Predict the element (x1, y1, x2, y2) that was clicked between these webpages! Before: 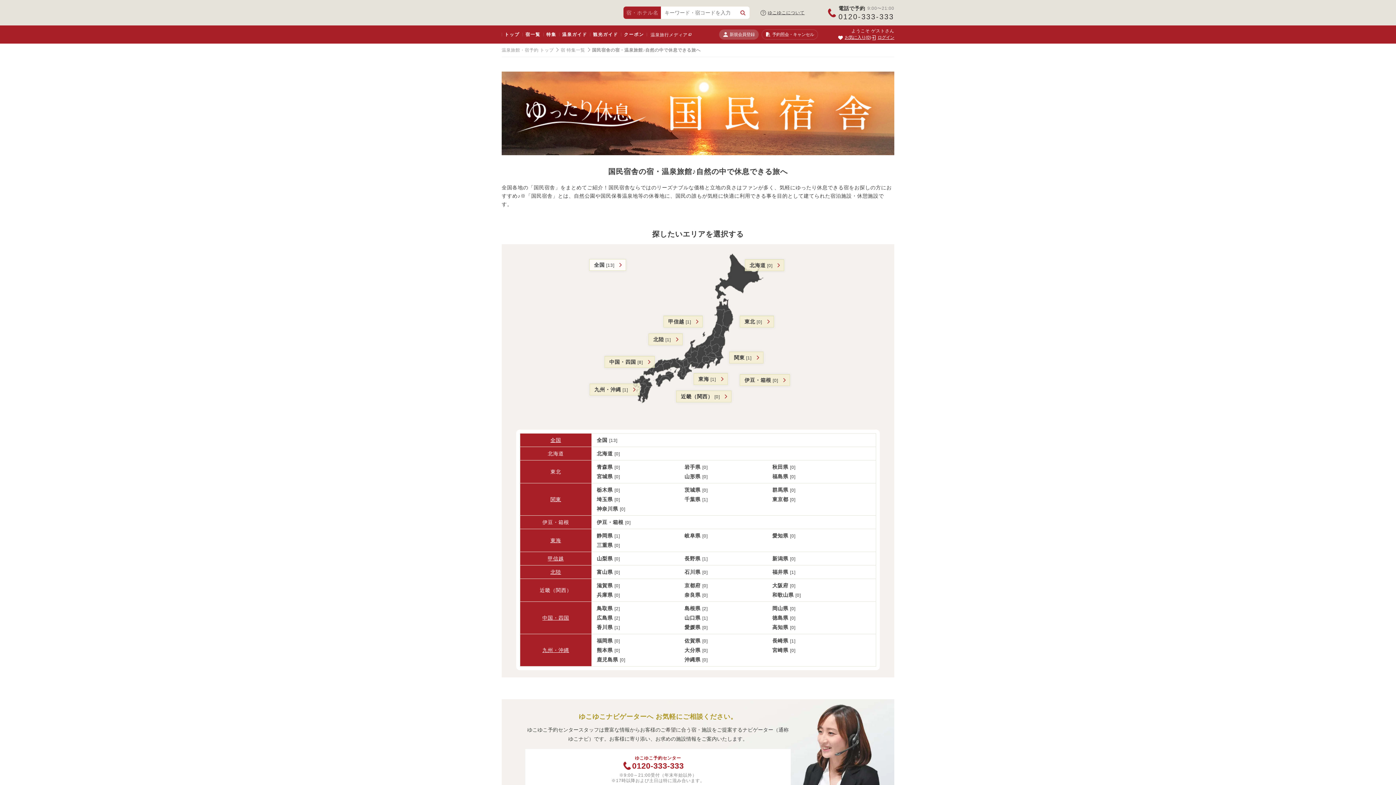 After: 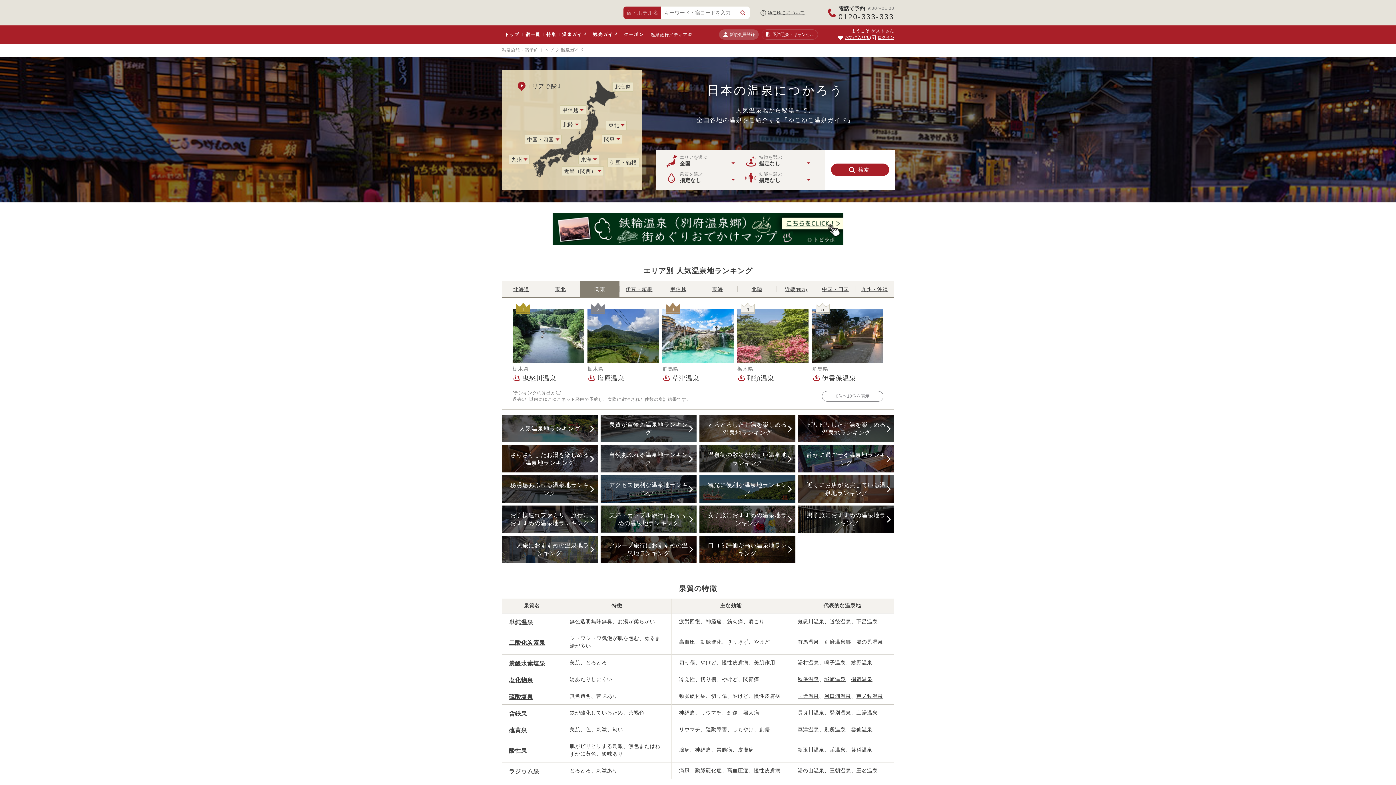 Action: label: 温泉ガイド bbox: (559, 25, 590, 43)